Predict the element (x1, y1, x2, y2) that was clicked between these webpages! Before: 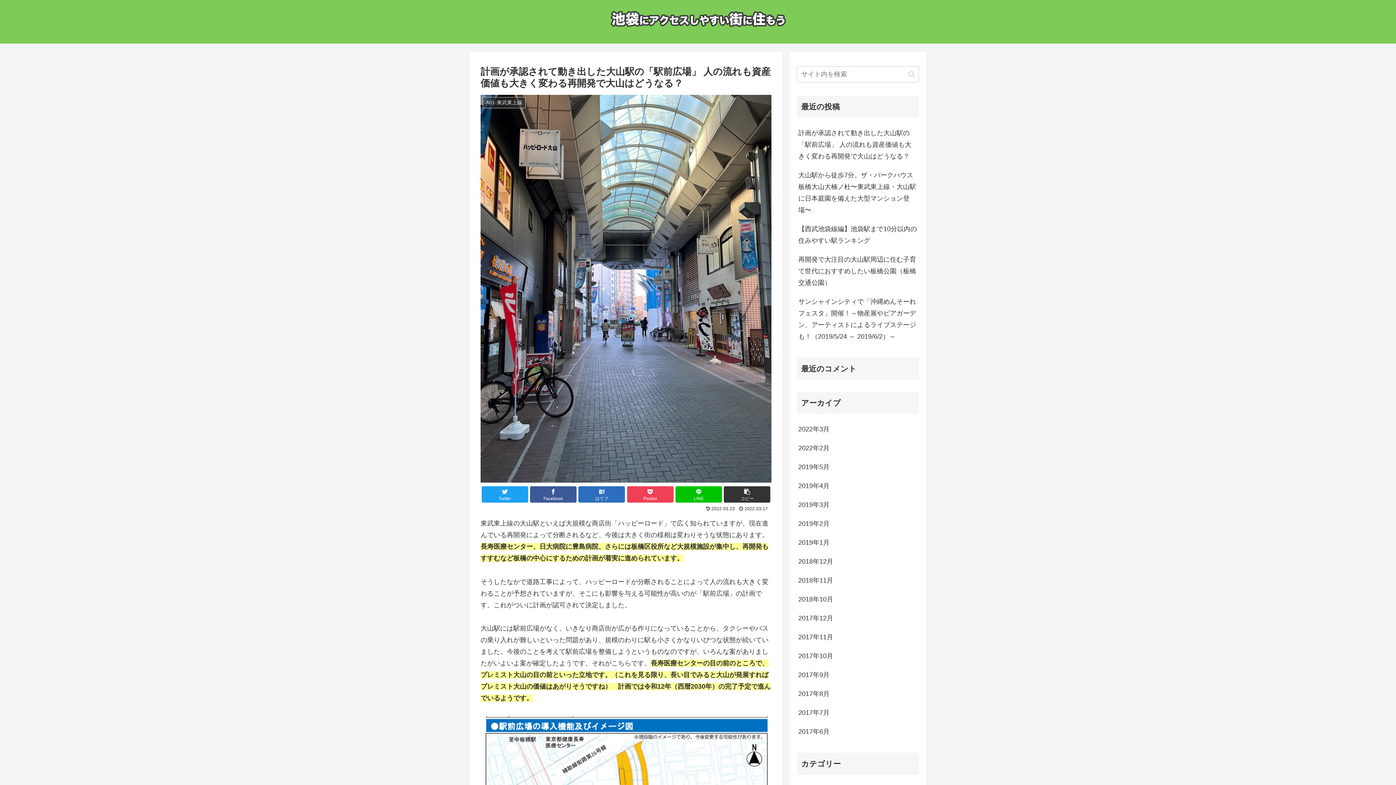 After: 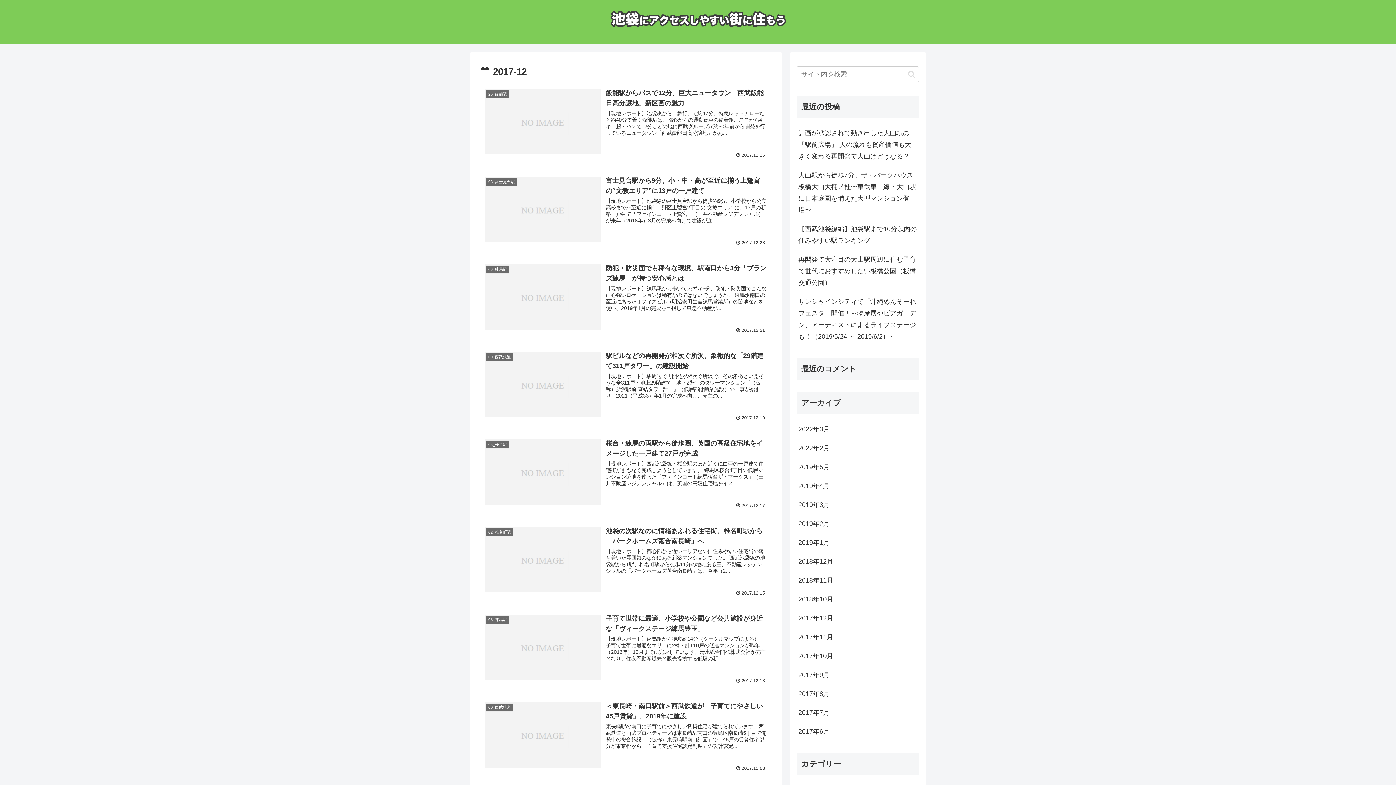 Action: label: 2017年12月 bbox: (797, 609, 919, 627)